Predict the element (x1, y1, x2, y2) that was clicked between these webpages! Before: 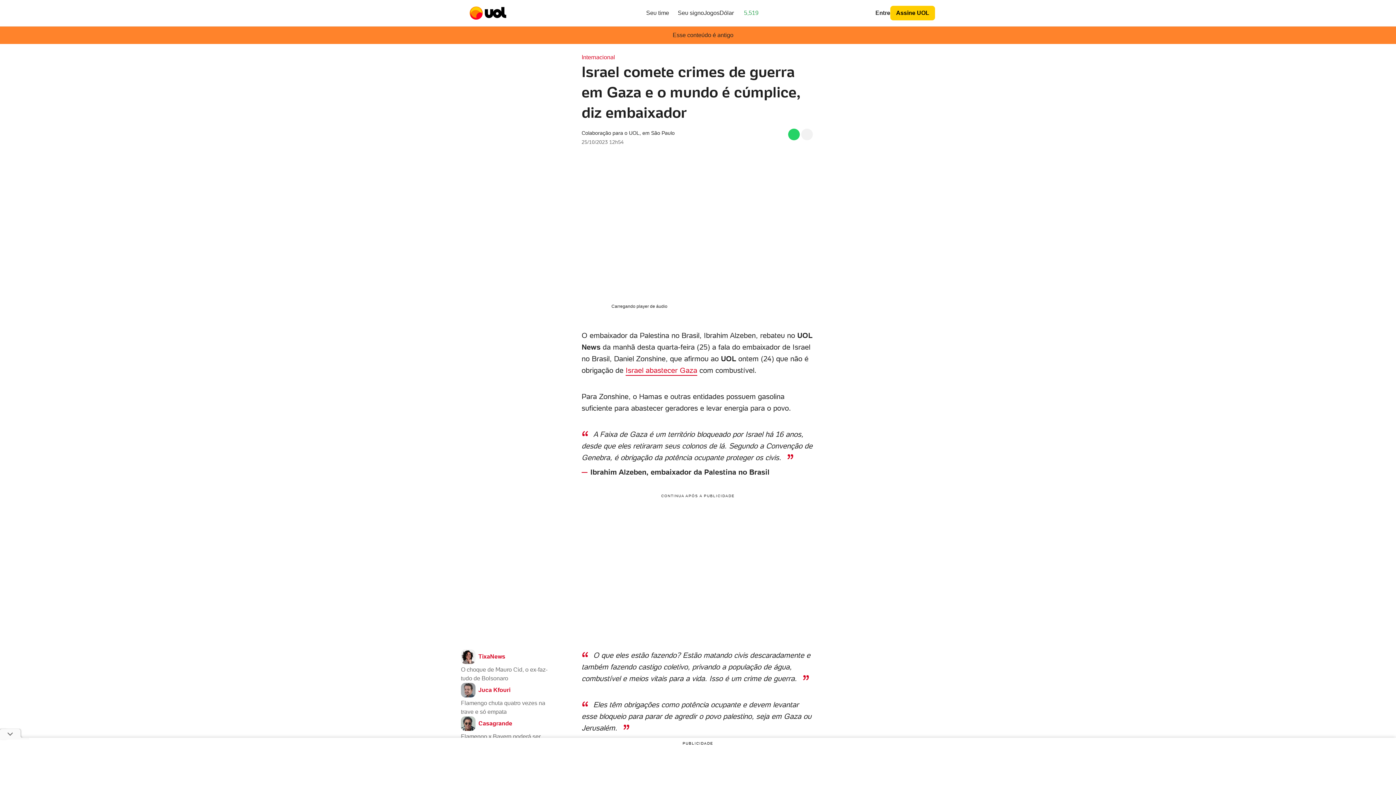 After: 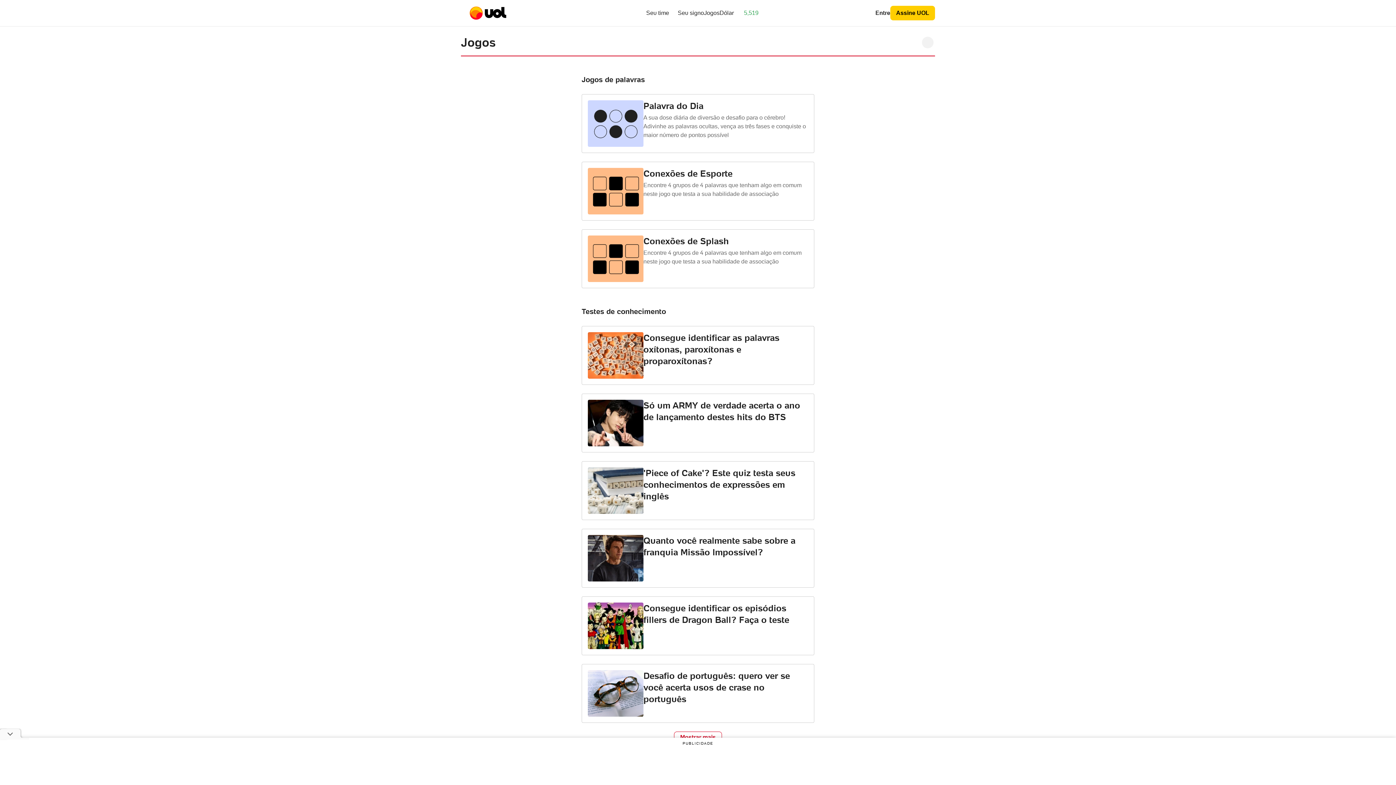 Action: bbox: (704, 7, 719, 18) label: Jogos